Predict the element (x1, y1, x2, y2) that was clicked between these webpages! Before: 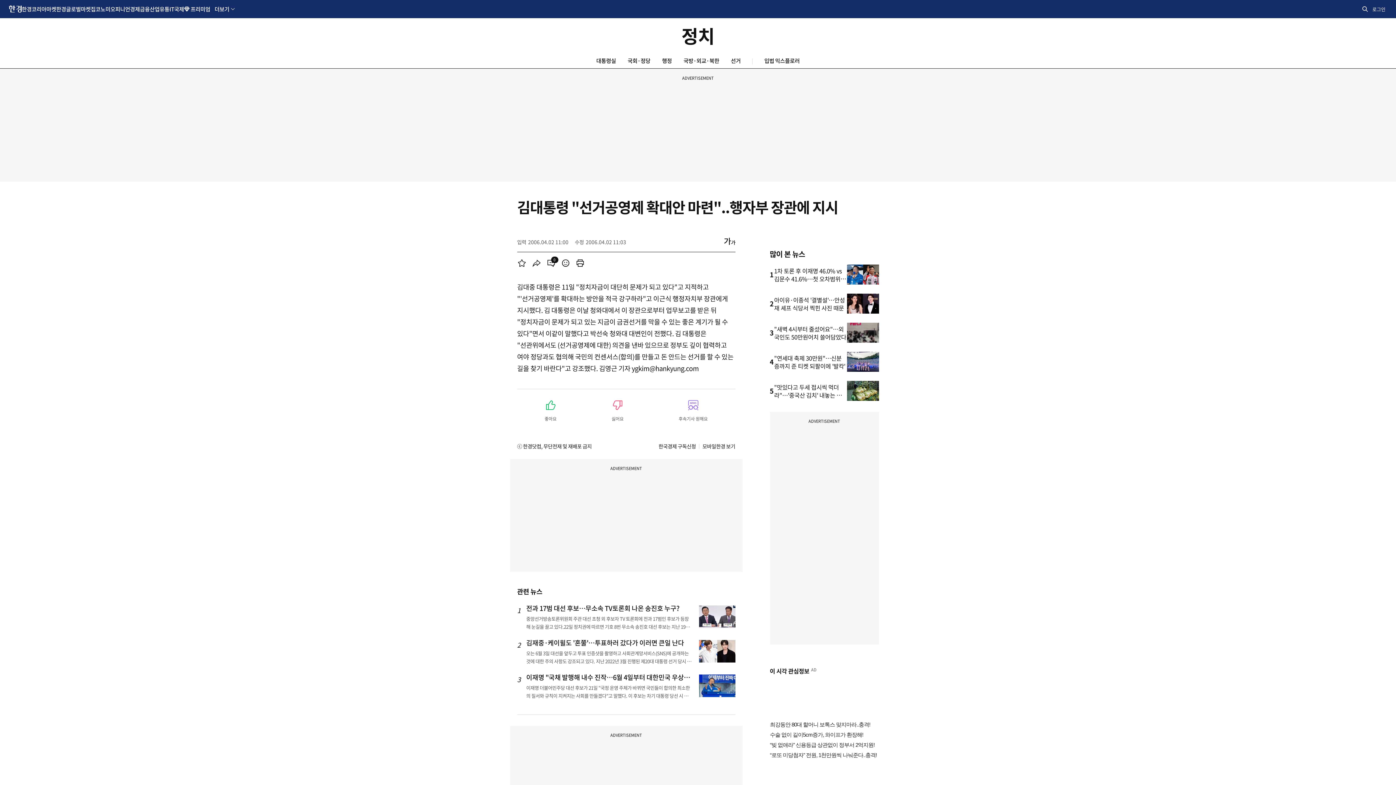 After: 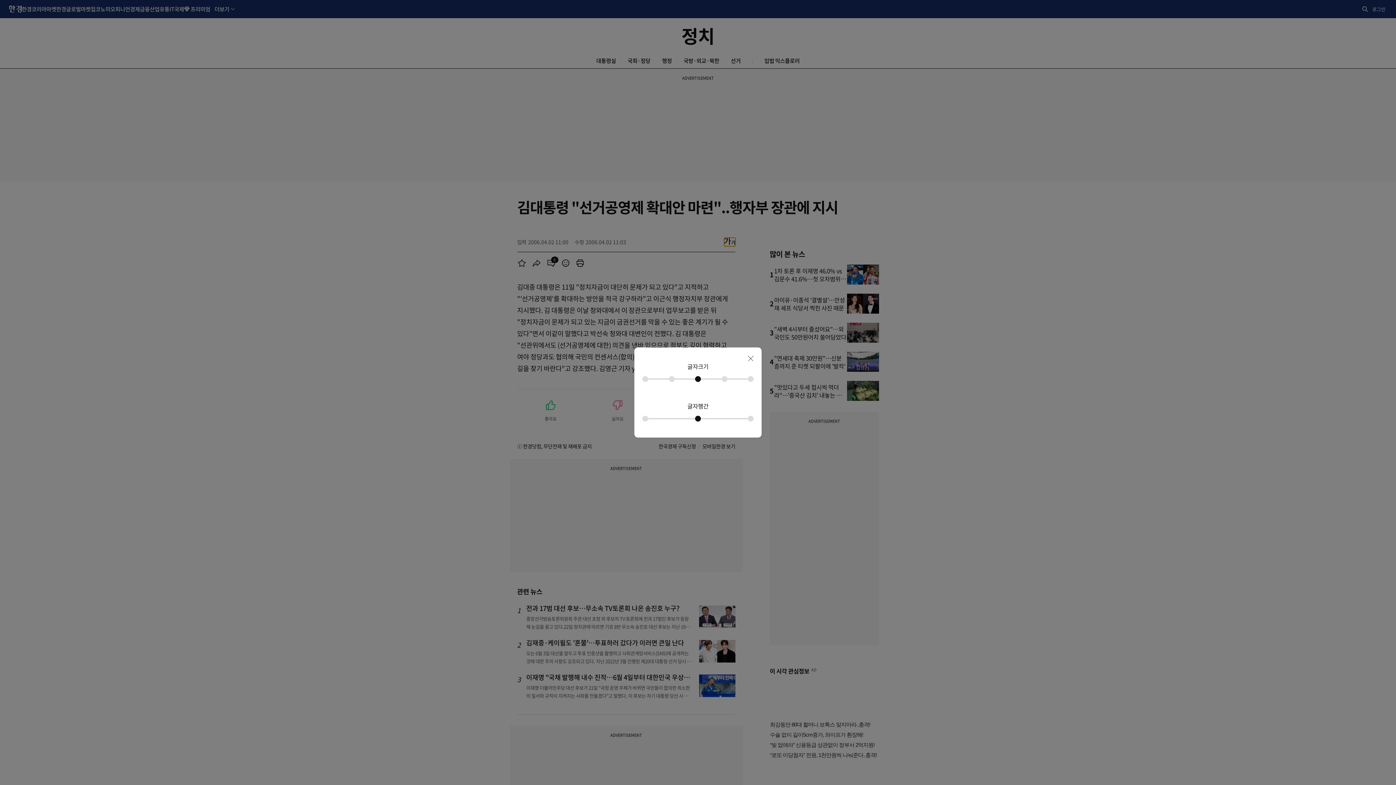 Action: label: 글자크기 조절 bbox: (724, 237, 735, 246)